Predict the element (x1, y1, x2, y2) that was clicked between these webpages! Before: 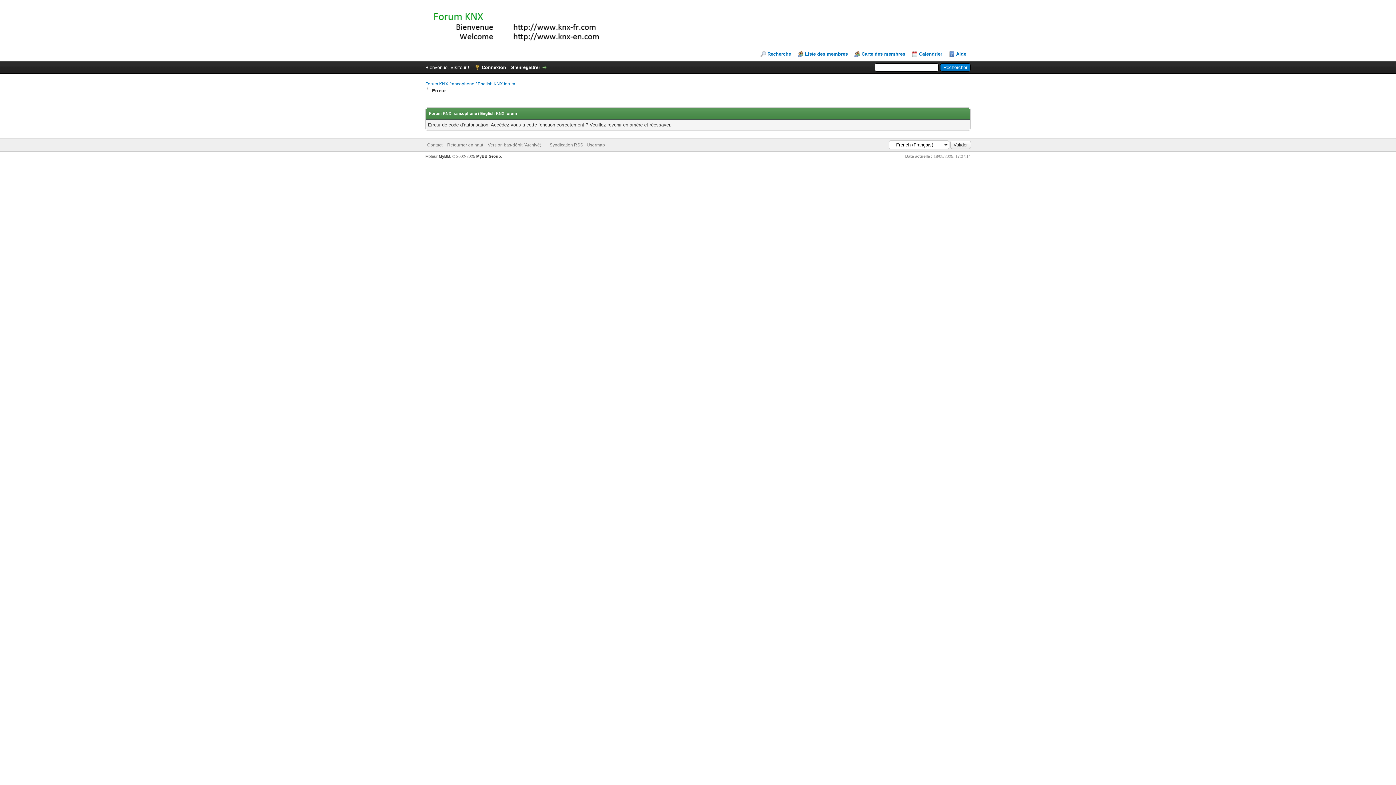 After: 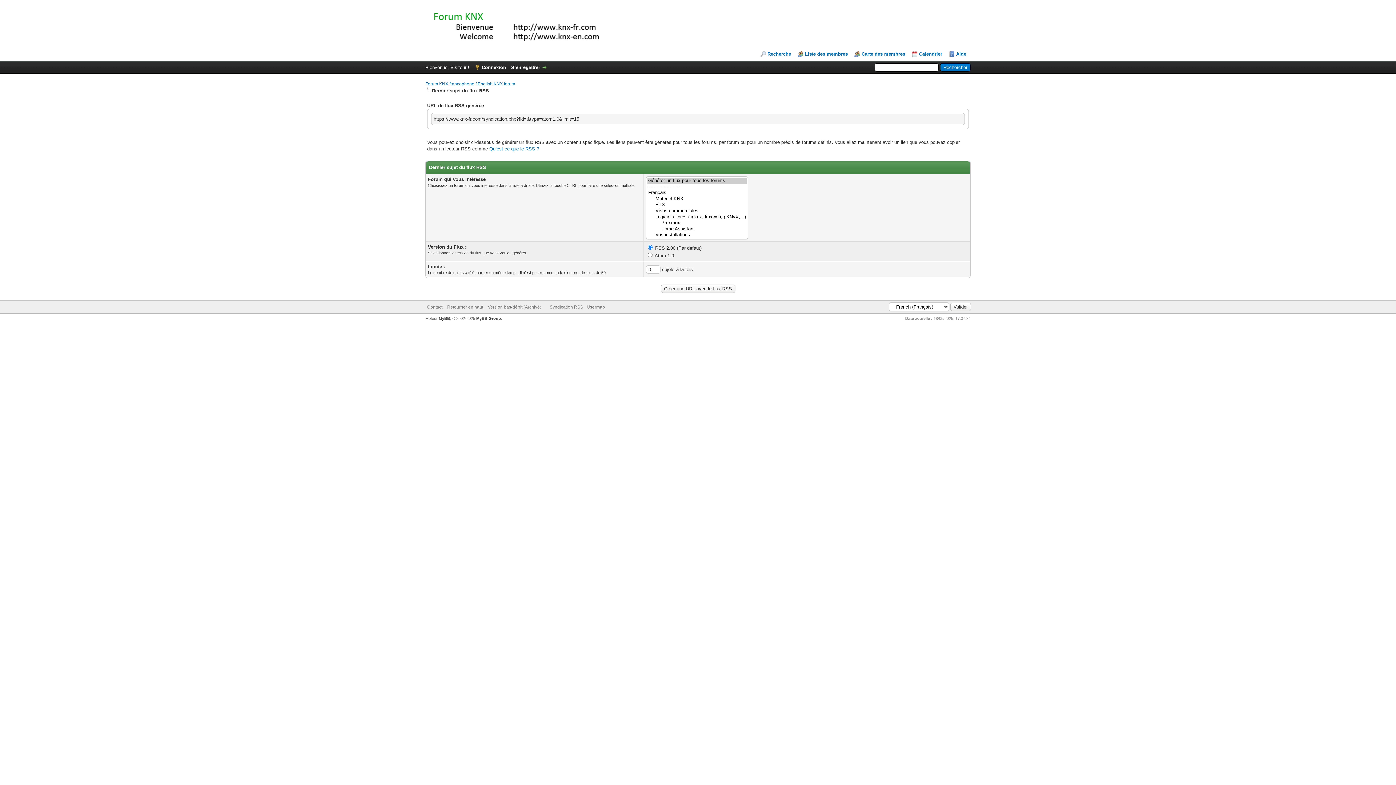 Action: label: Syndication RSS bbox: (549, 142, 583, 147)